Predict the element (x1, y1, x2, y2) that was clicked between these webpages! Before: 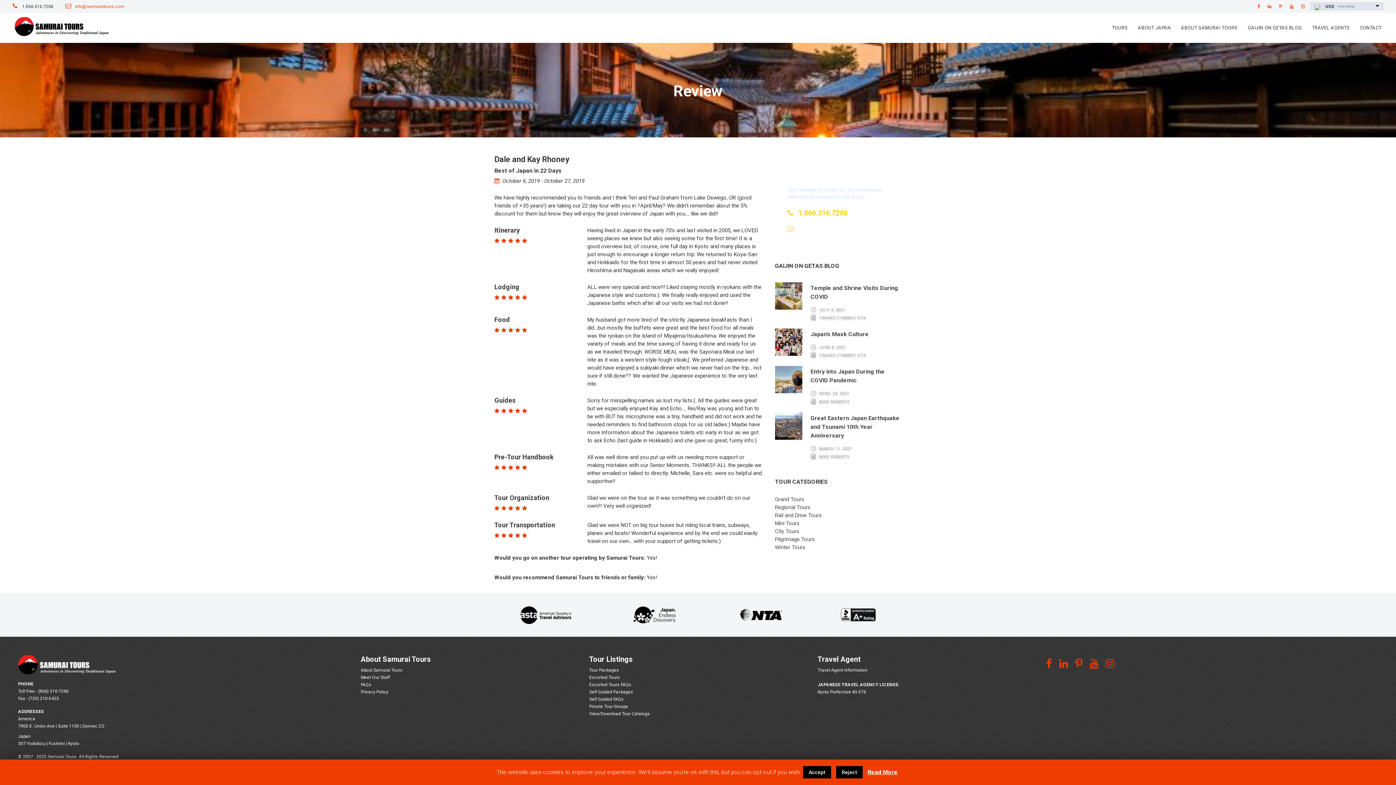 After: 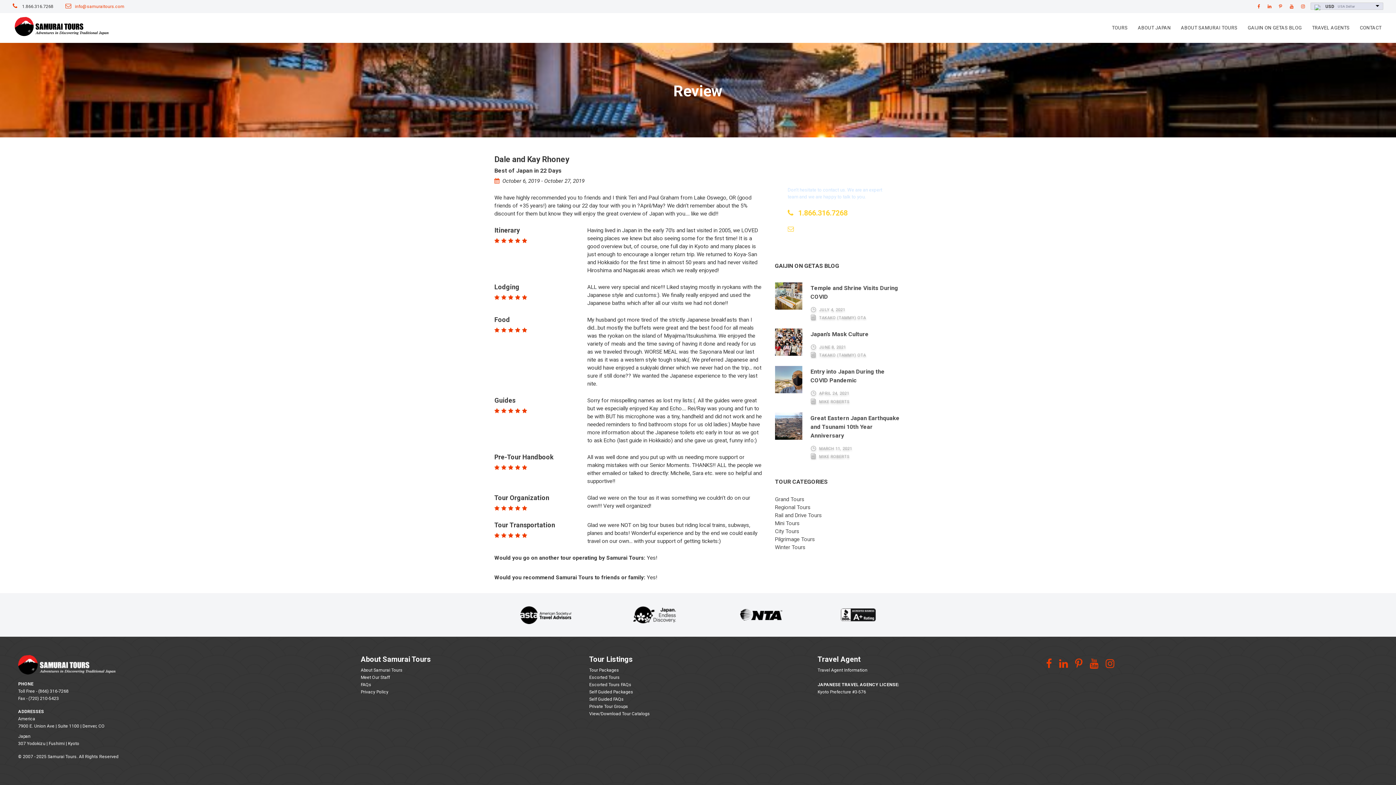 Action: label: Accept bbox: (803, 766, 831, 778)